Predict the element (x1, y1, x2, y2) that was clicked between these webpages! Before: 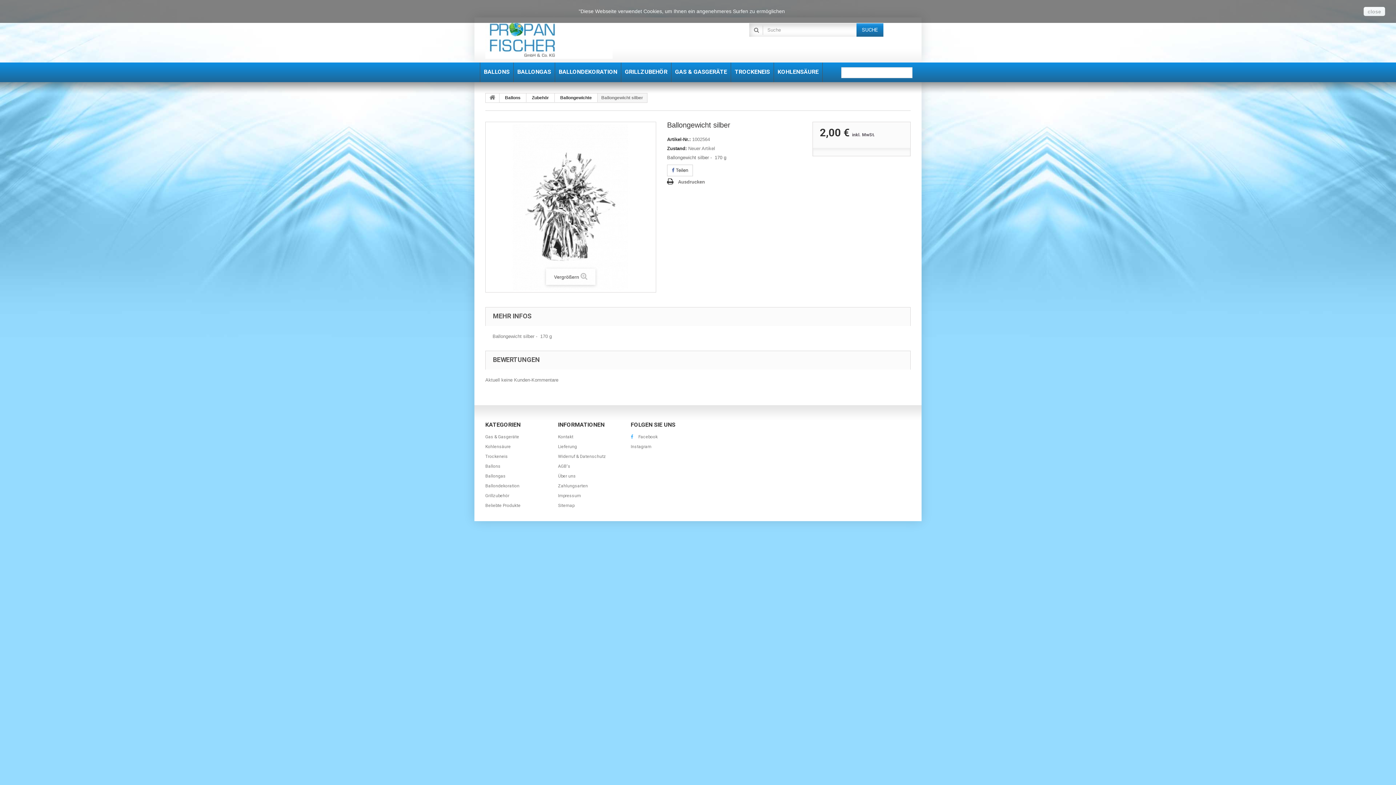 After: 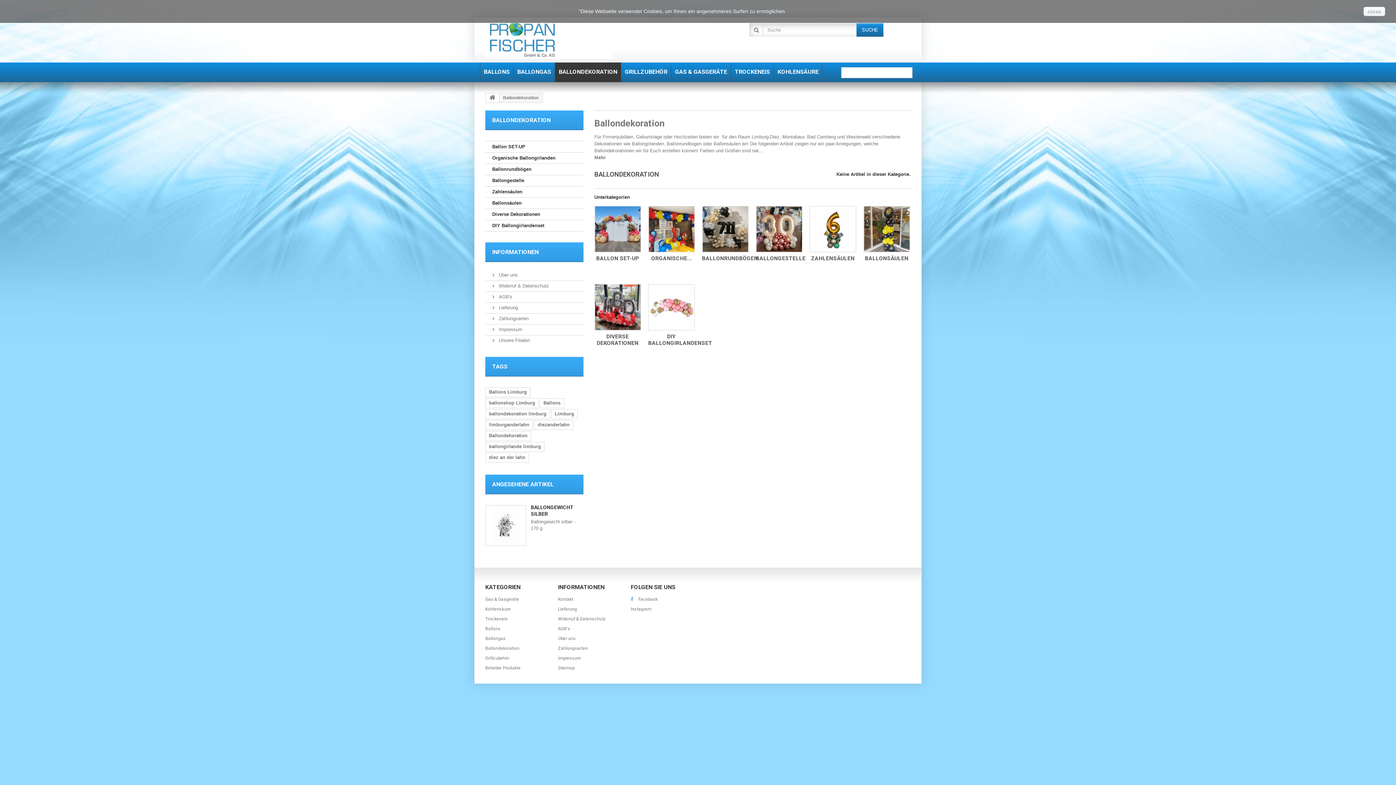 Action: bbox: (555, 62, 621, 82) label: BALLONDEKORATION